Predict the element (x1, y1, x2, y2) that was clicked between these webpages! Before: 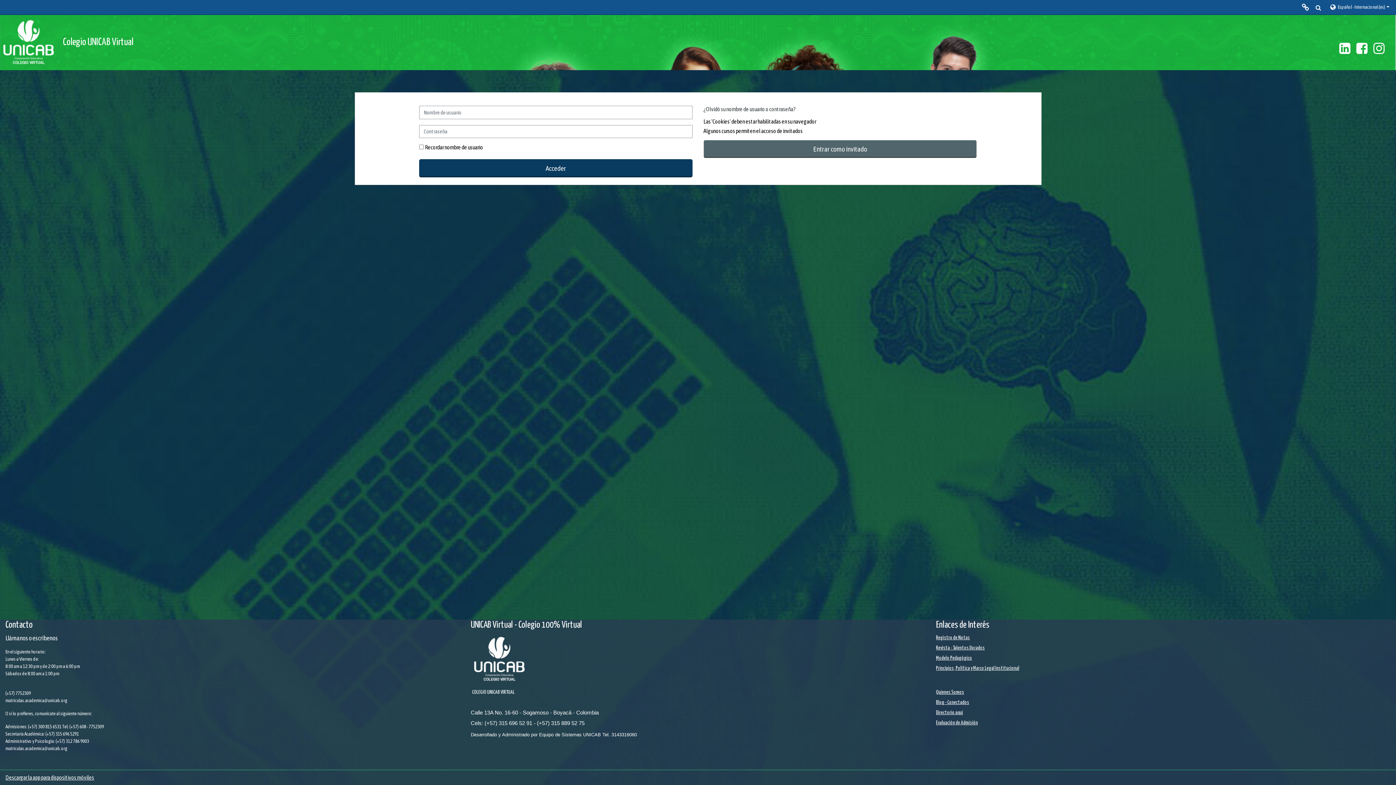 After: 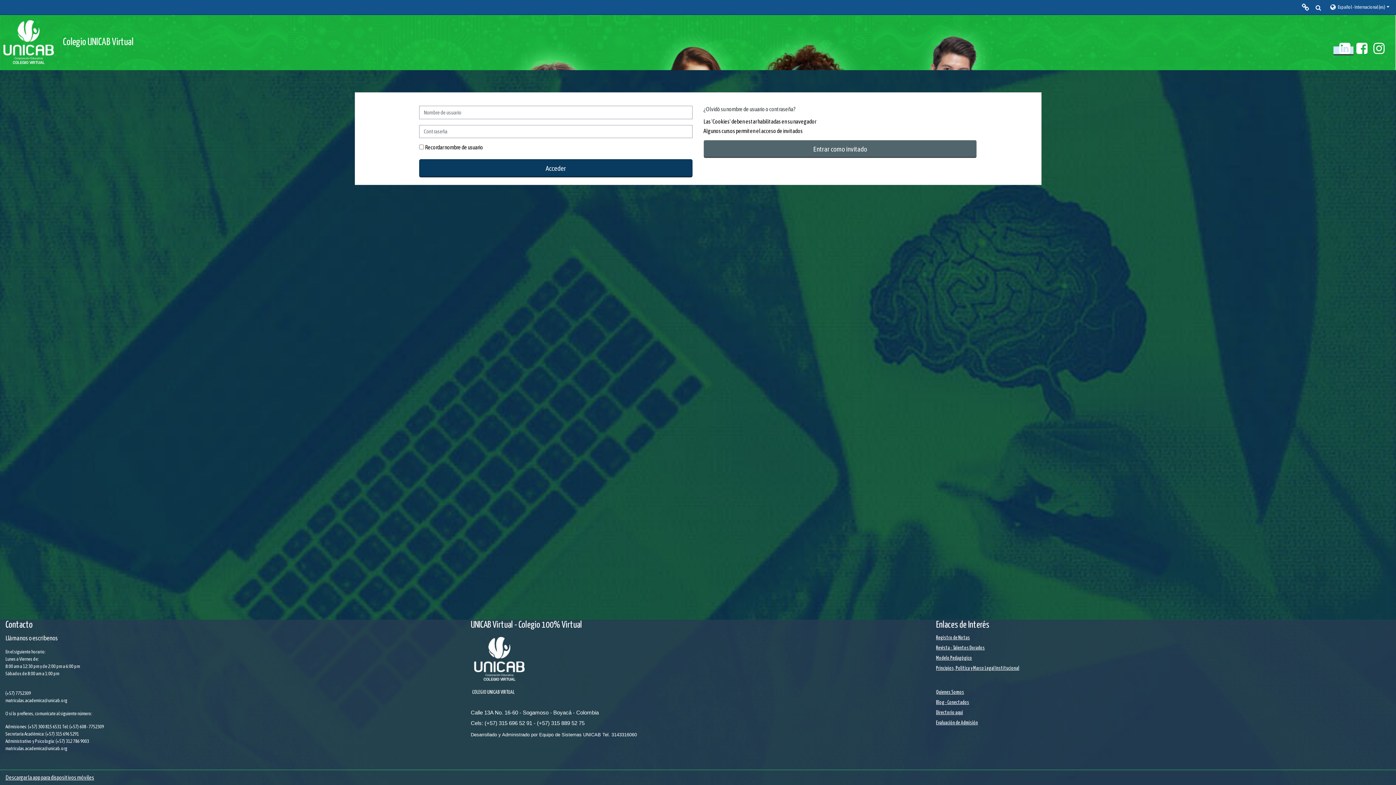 Action: bbox: (1333, 47, 1353, 54)